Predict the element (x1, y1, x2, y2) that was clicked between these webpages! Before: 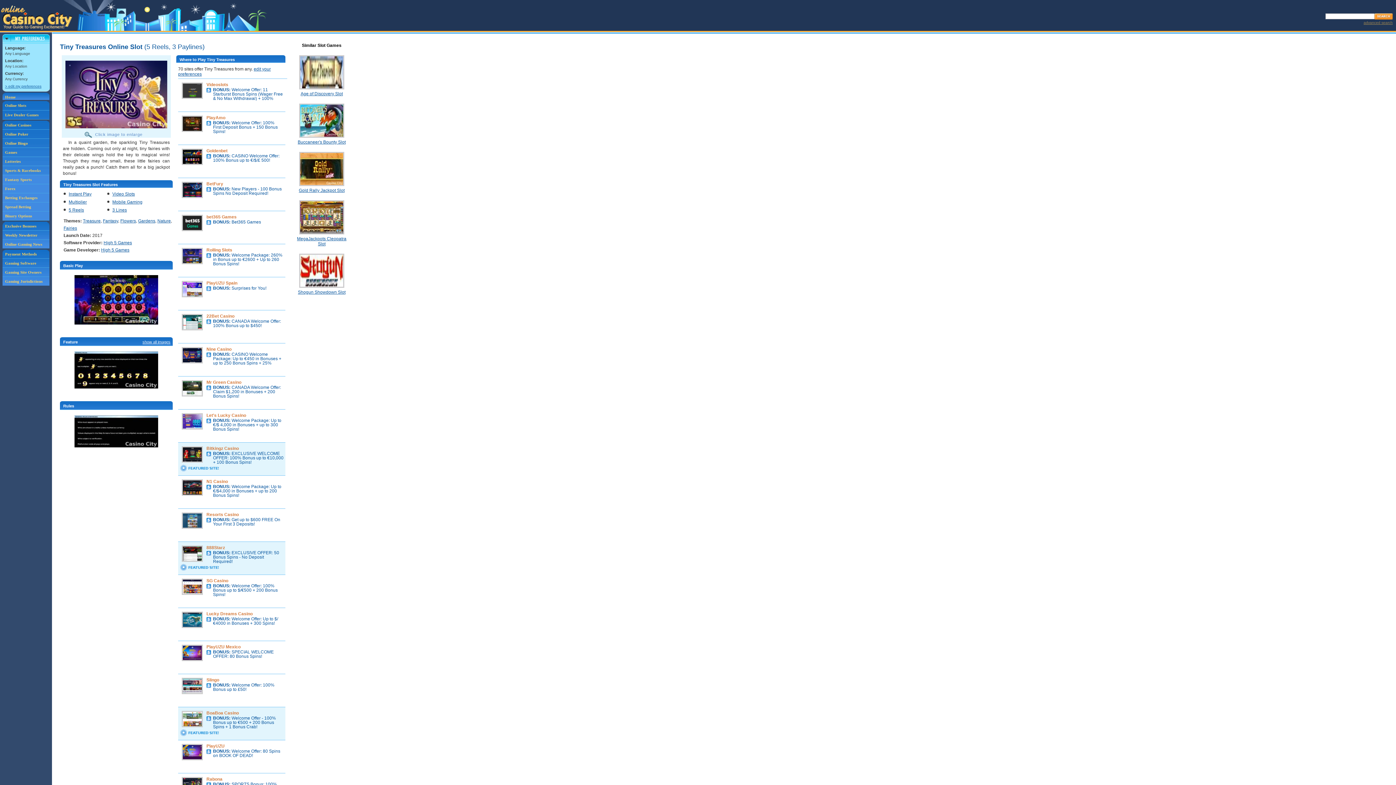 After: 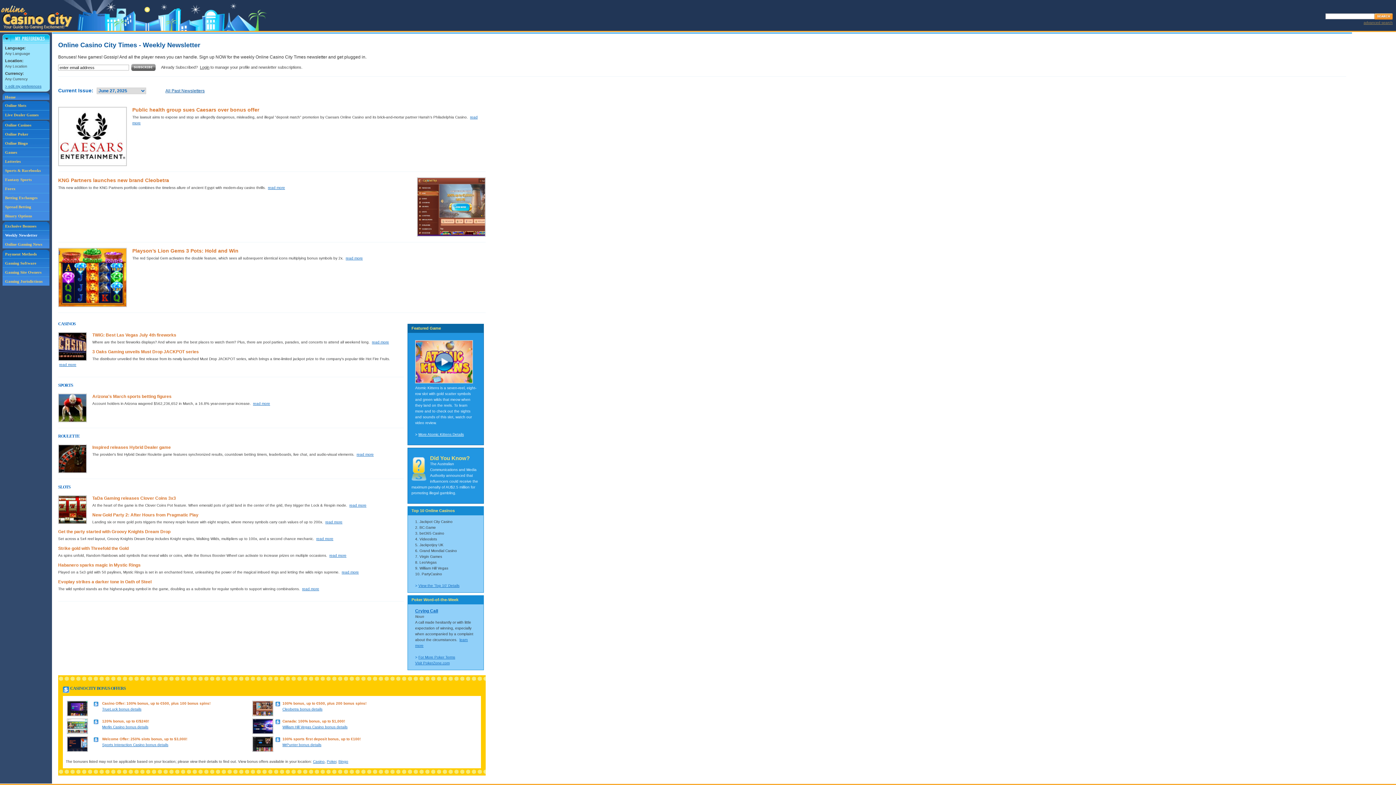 Action: label: Weekly Newsletter bbox: (2, 230, 49, 240)